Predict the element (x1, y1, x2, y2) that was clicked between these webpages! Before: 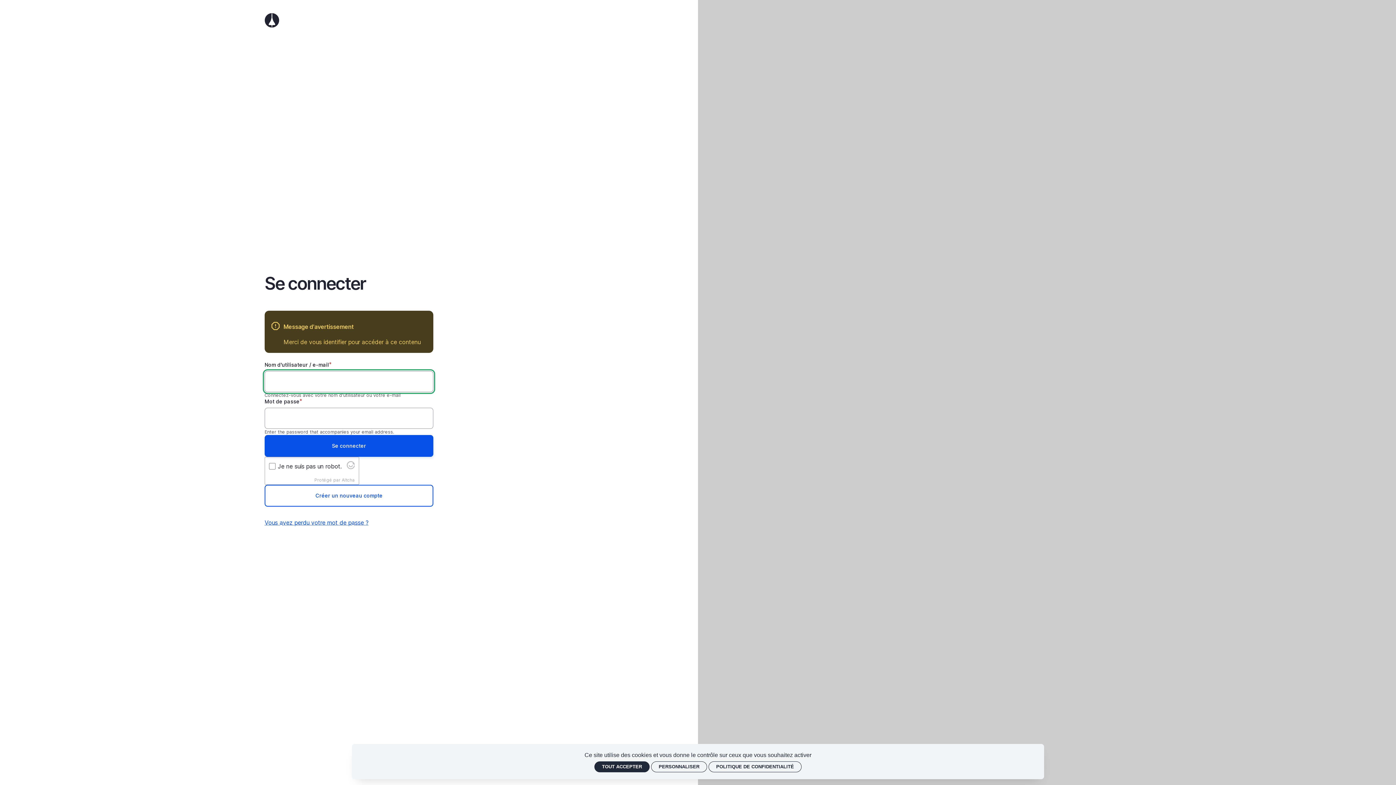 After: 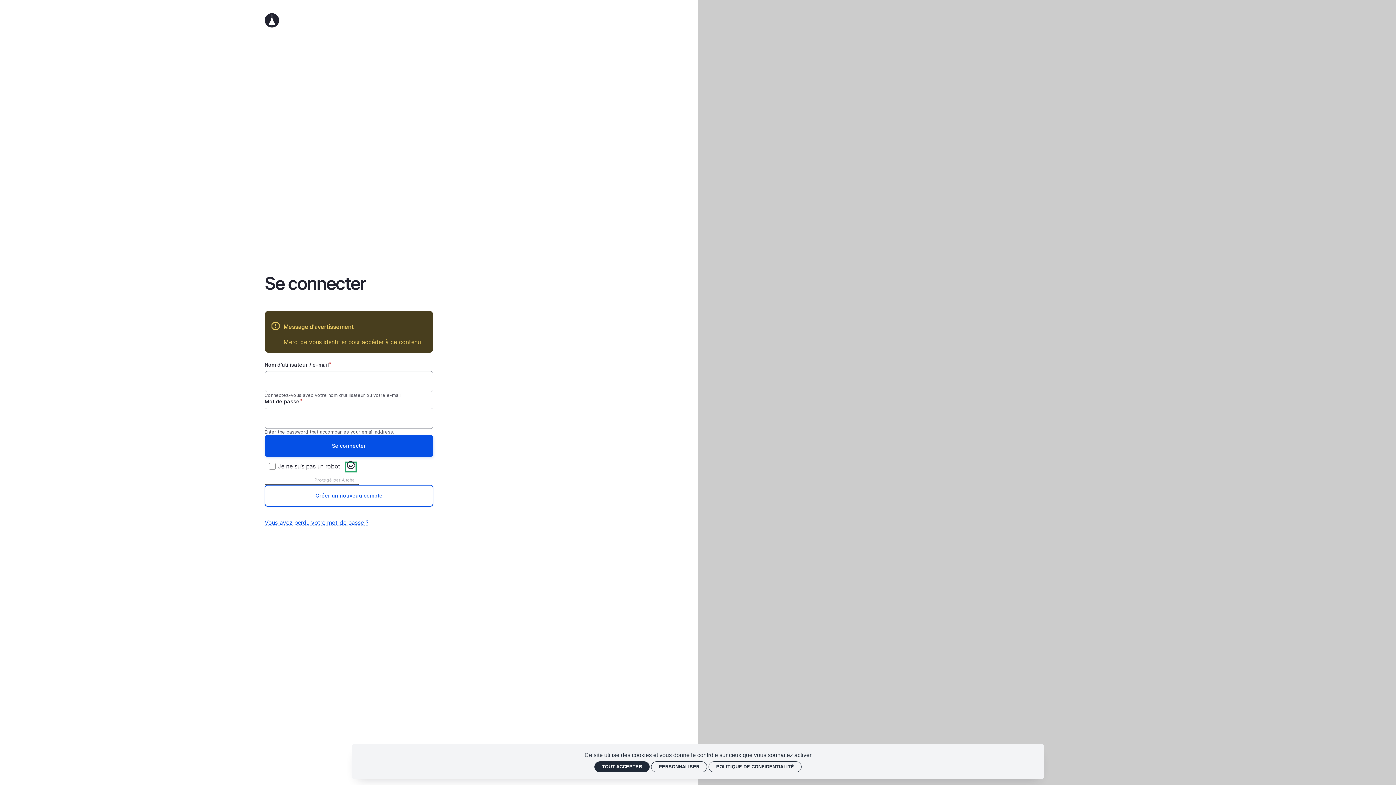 Action: bbox: (346, 463, 354, 471) label: Visit Altcha.org